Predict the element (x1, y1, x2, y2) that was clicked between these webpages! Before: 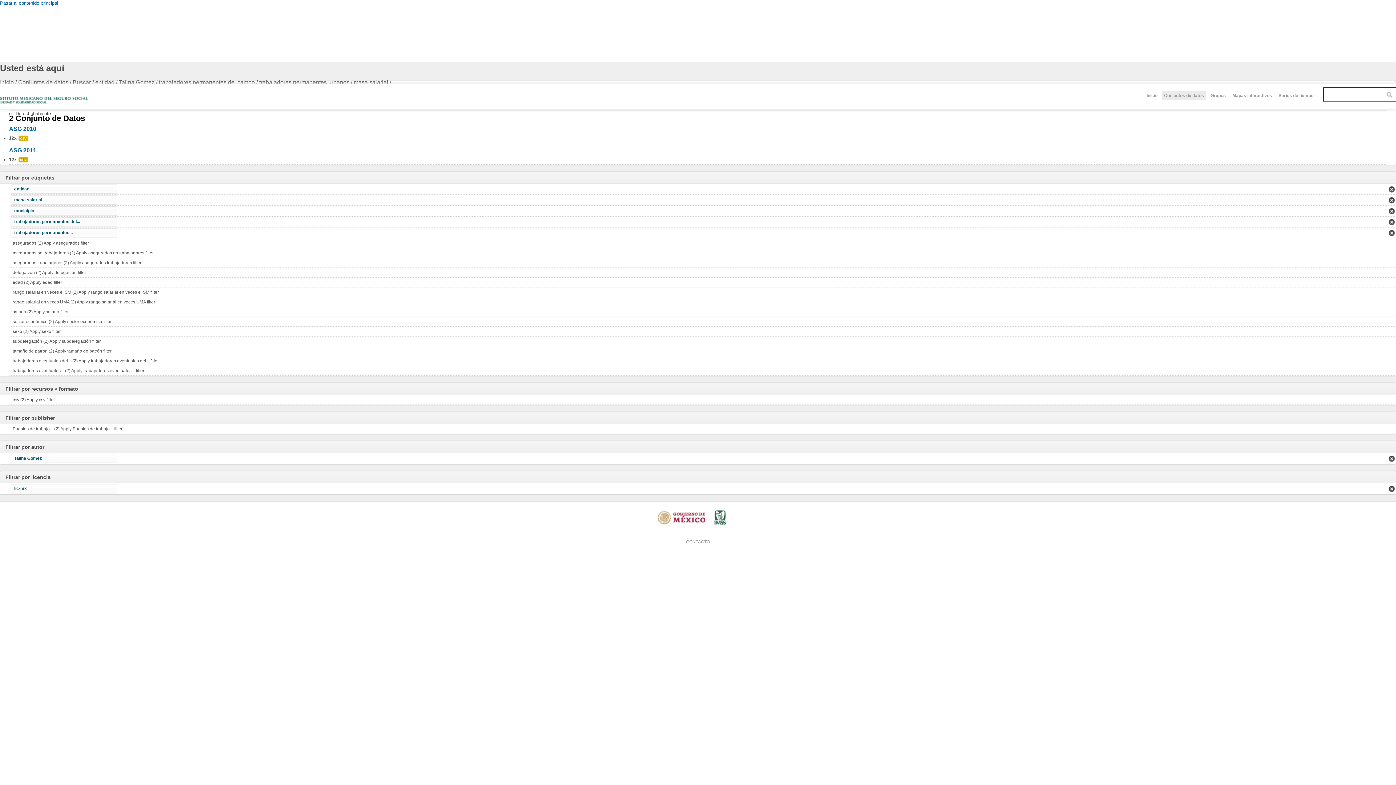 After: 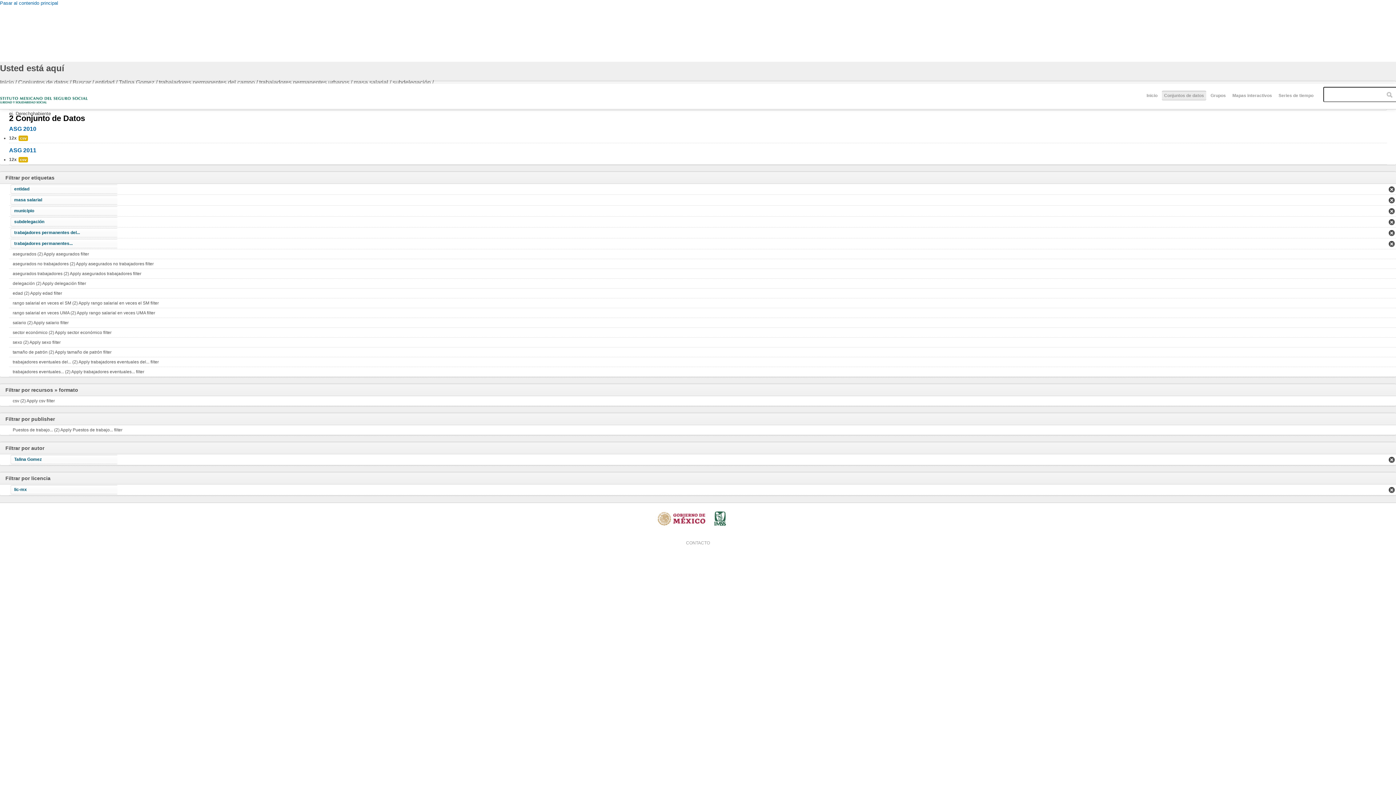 Action: bbox: (9, 336, 1396, 346) label: subdelegación (2) Apply subdelegación filter